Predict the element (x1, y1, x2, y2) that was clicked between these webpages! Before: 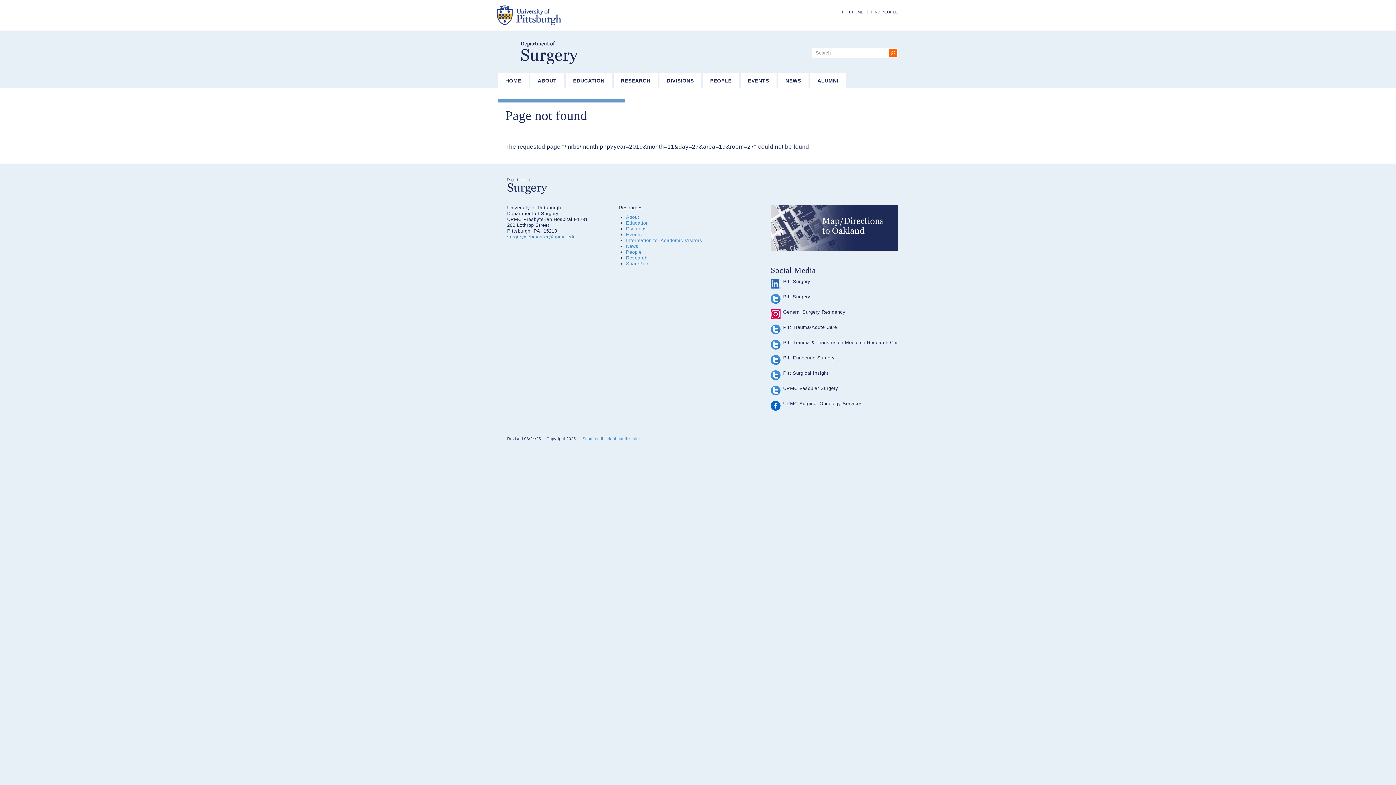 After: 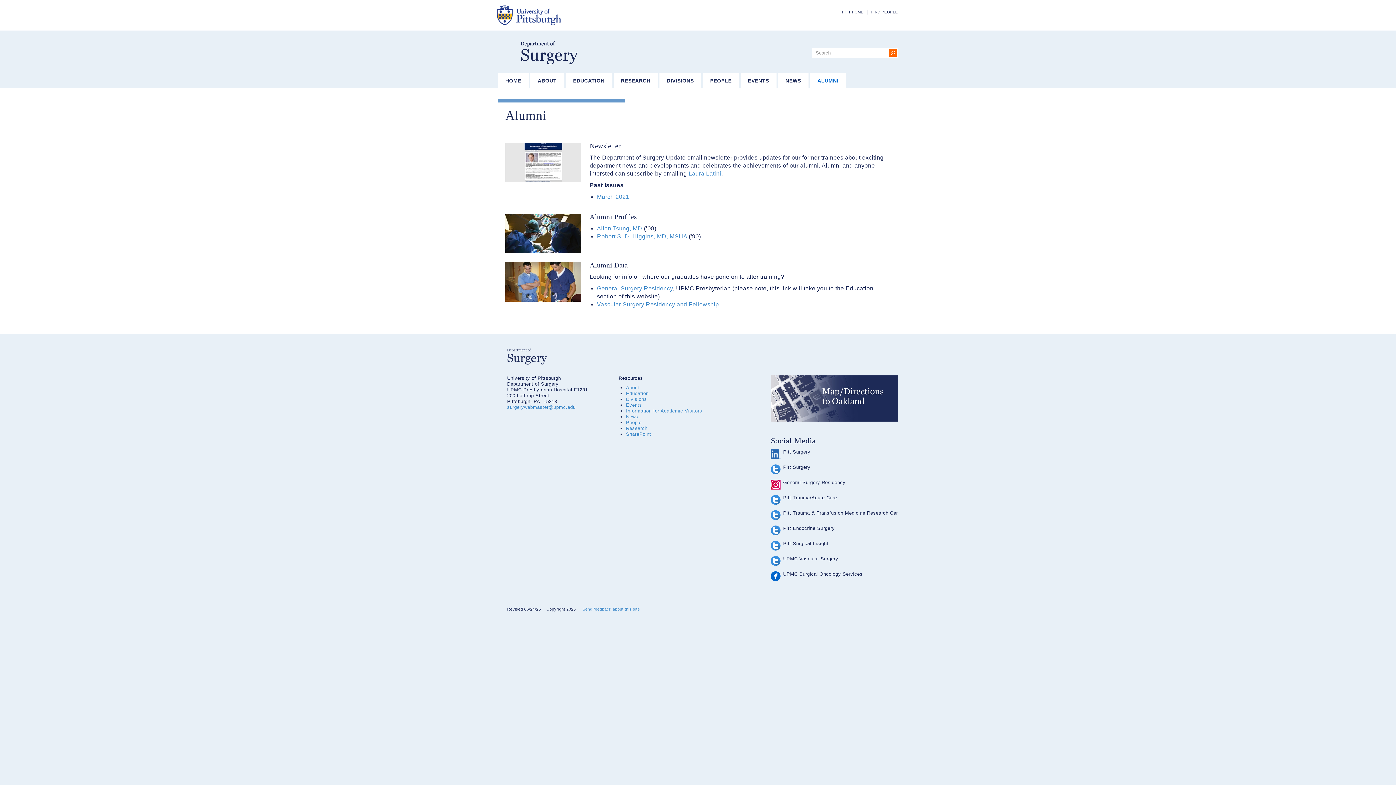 Action: bbox: (810, 73, 846, 88) label: ALUMNI